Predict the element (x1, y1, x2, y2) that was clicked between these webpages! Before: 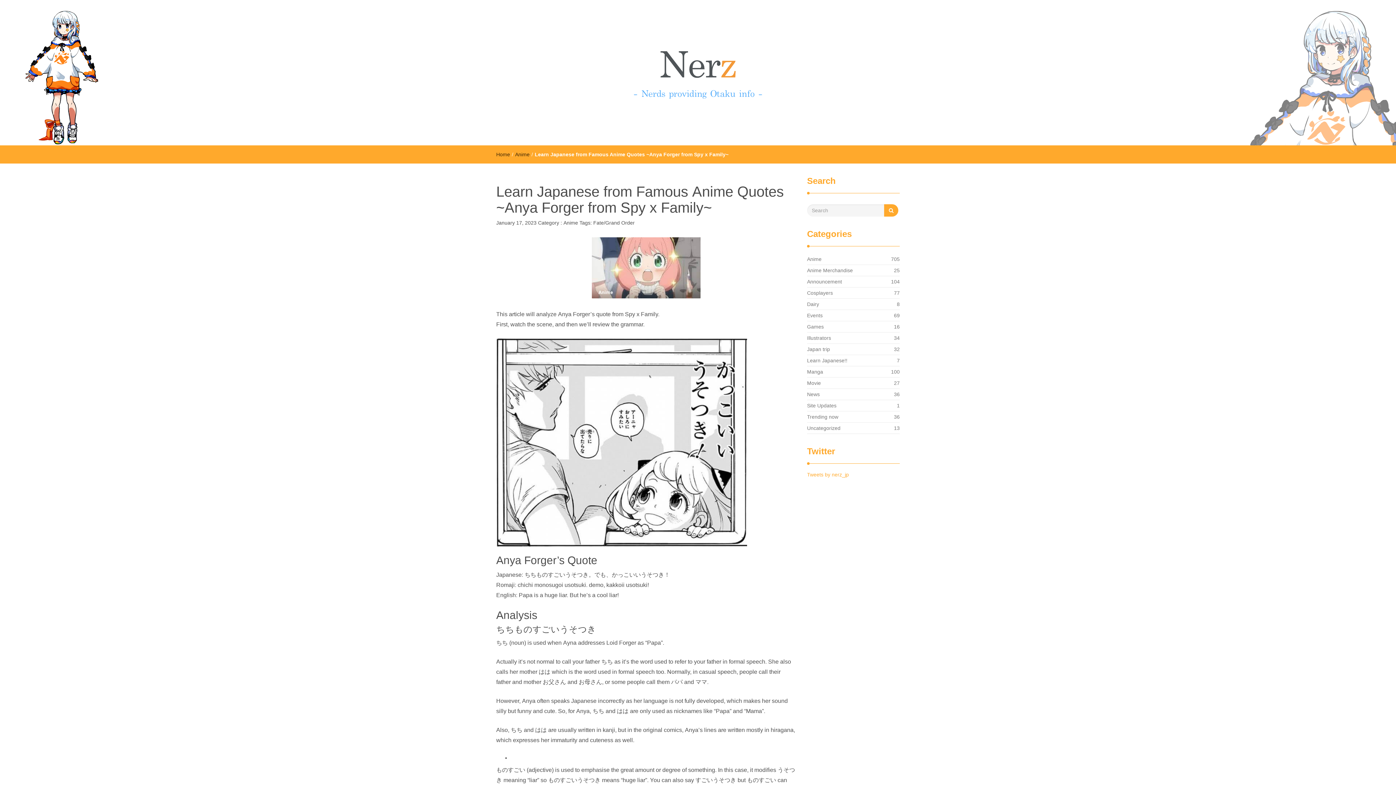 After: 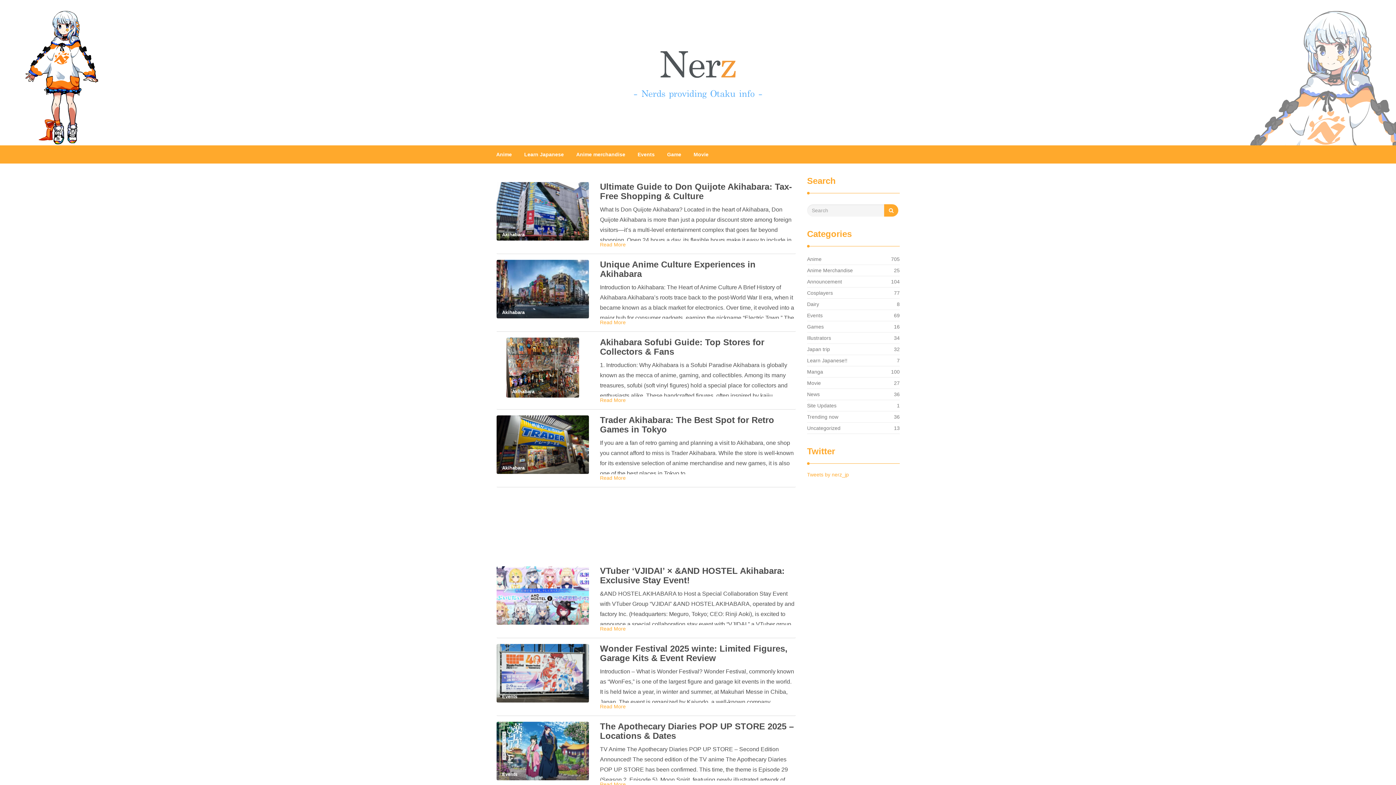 Action: label: Home bbox: (496, 151, 510, 157)